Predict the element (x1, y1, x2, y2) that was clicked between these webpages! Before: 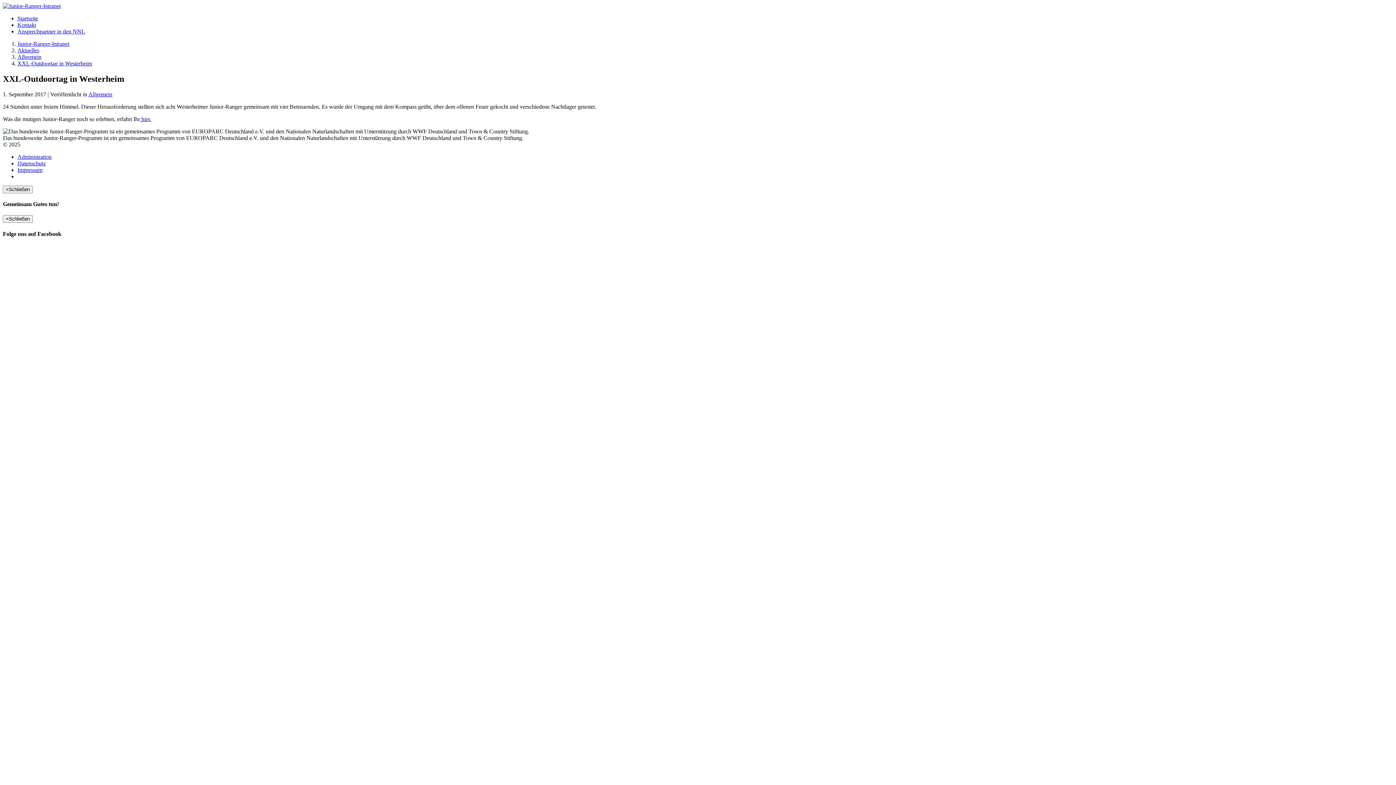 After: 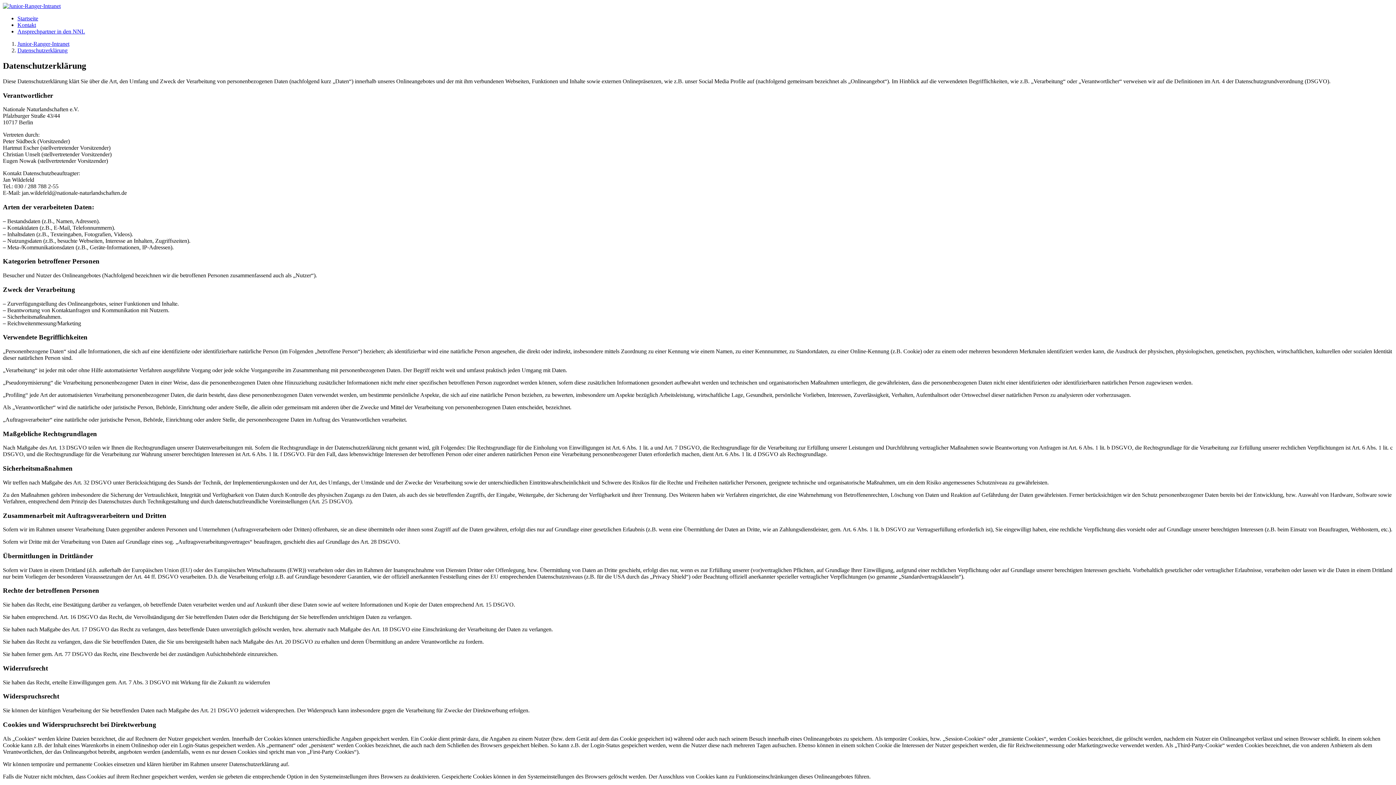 Action: bbox: (17, 160, 45, 166) label: Datenschutz